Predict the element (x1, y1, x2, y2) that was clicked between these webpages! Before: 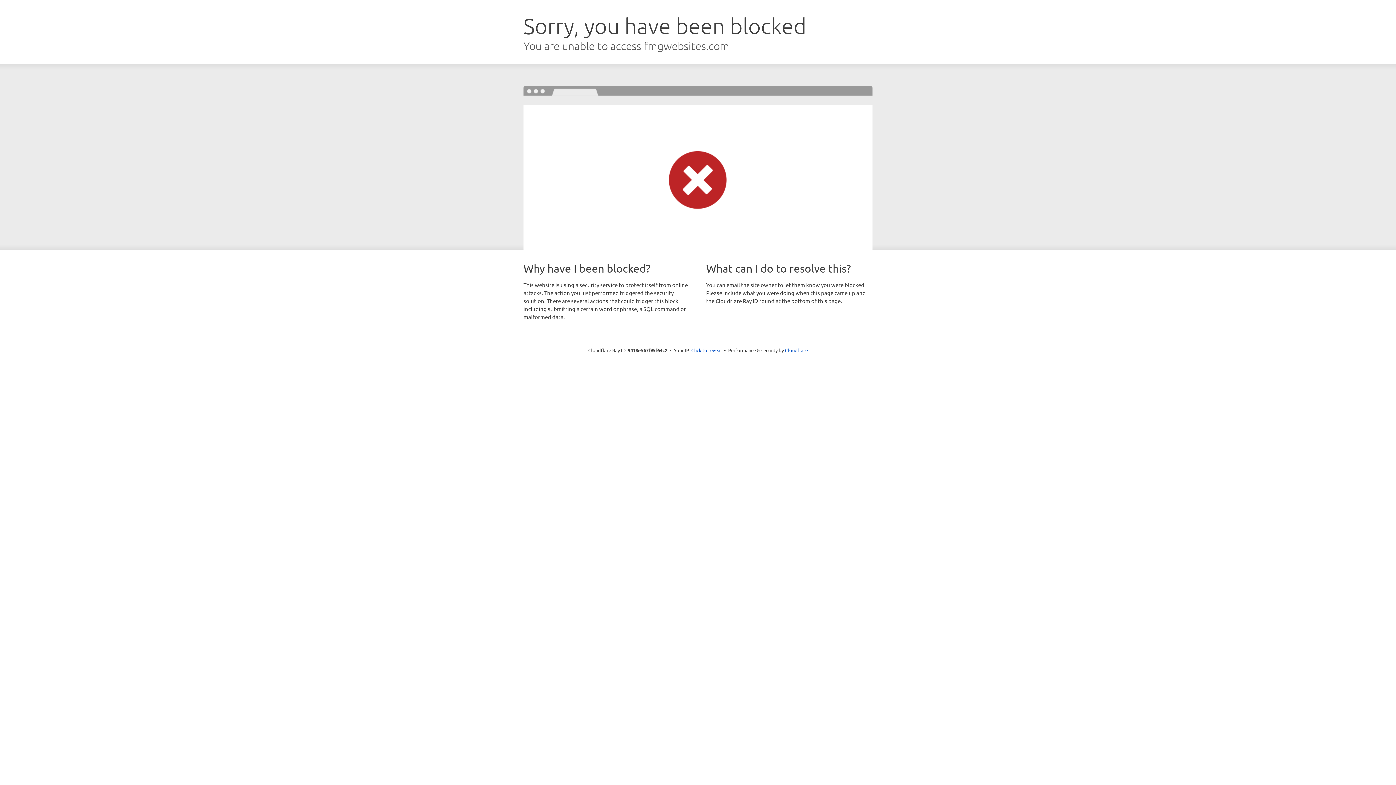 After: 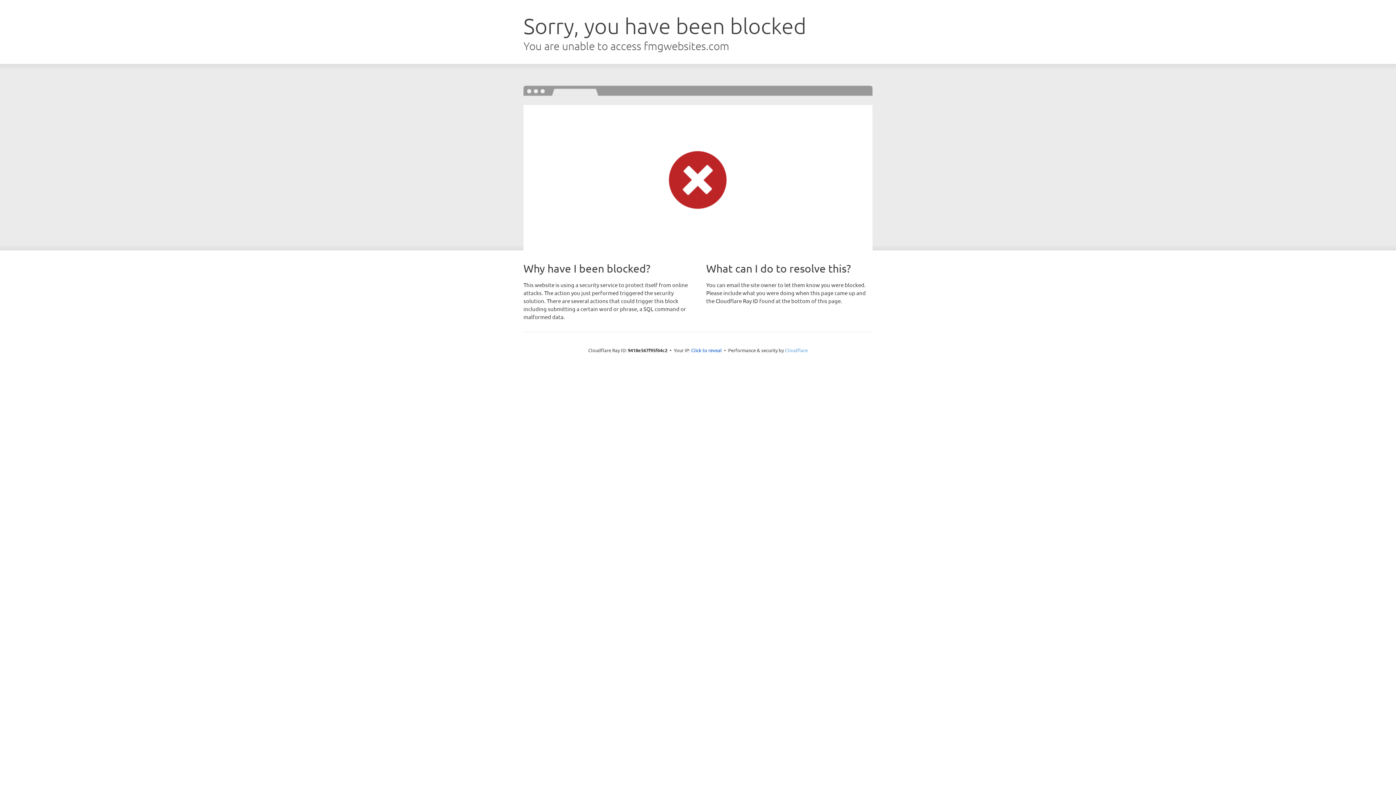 Action: bbox: (785, 347, 808, 353) label: Cloudflare